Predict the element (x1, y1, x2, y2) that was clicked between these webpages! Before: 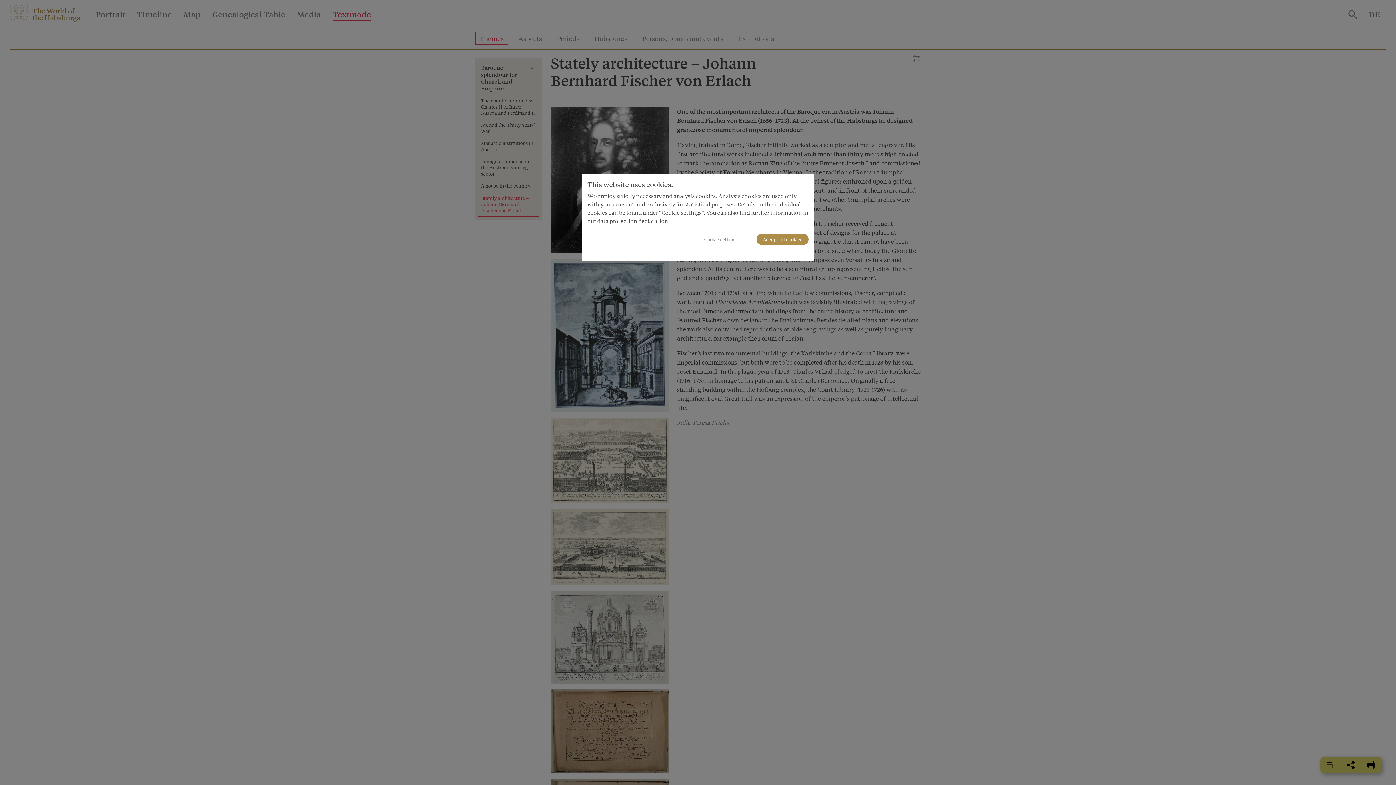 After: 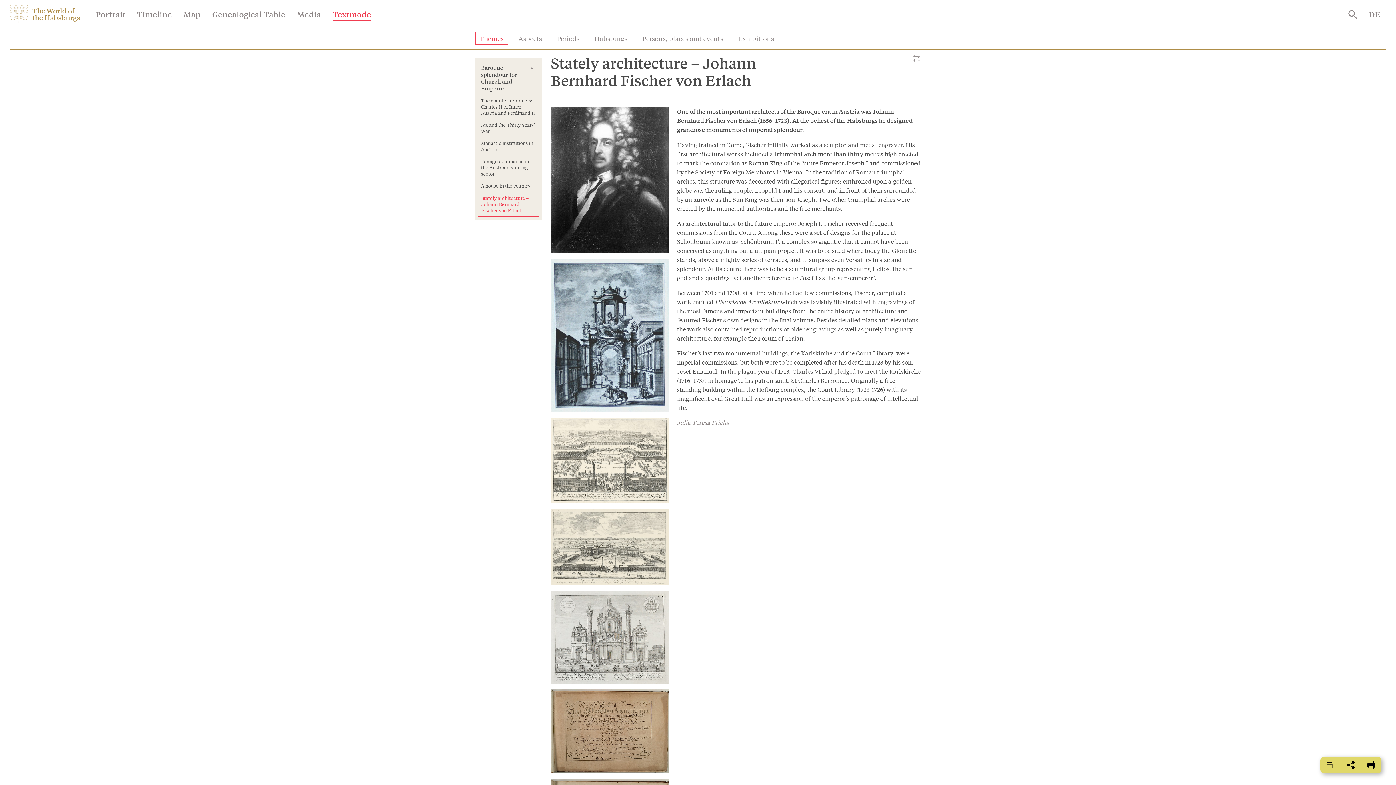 Action: label: Accept all cookies bbox: (756, 233, 808, 245)